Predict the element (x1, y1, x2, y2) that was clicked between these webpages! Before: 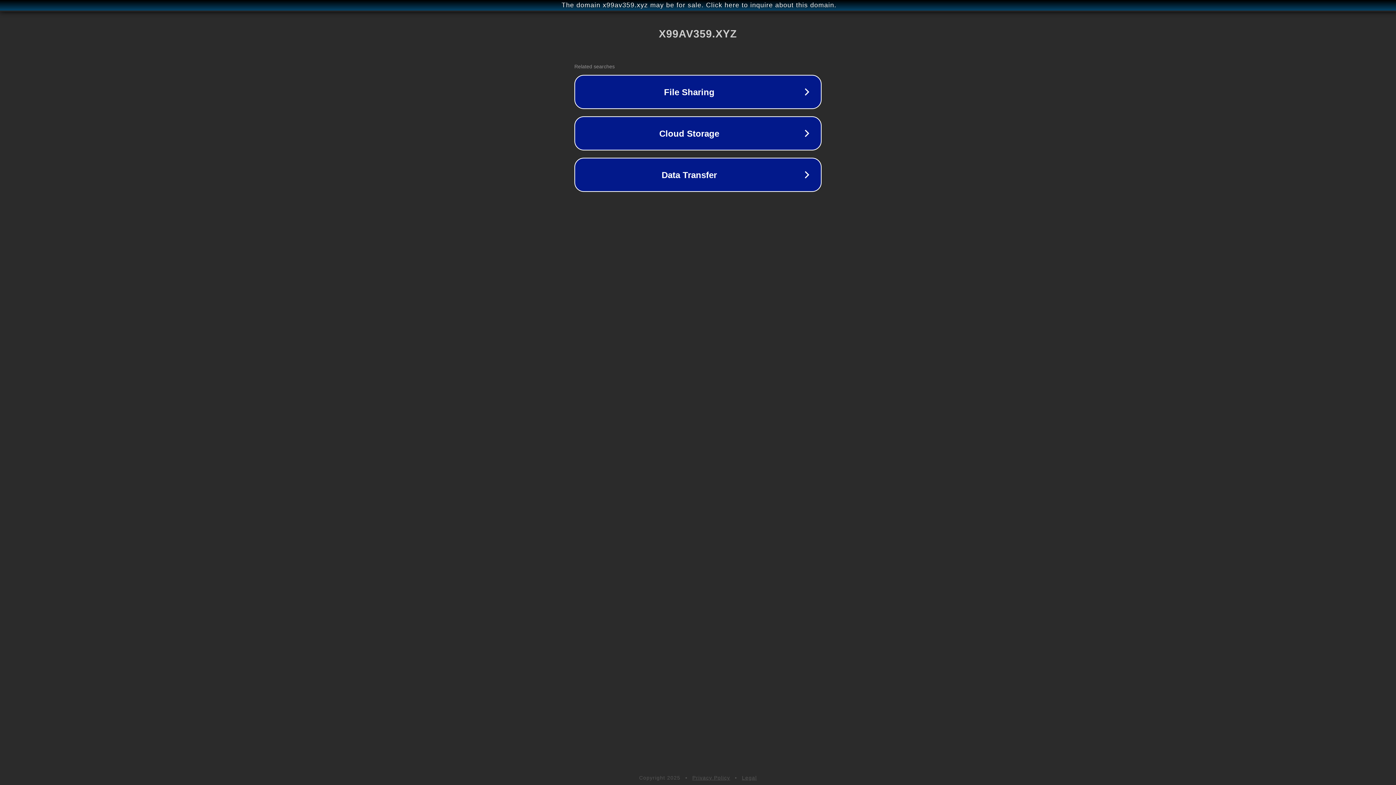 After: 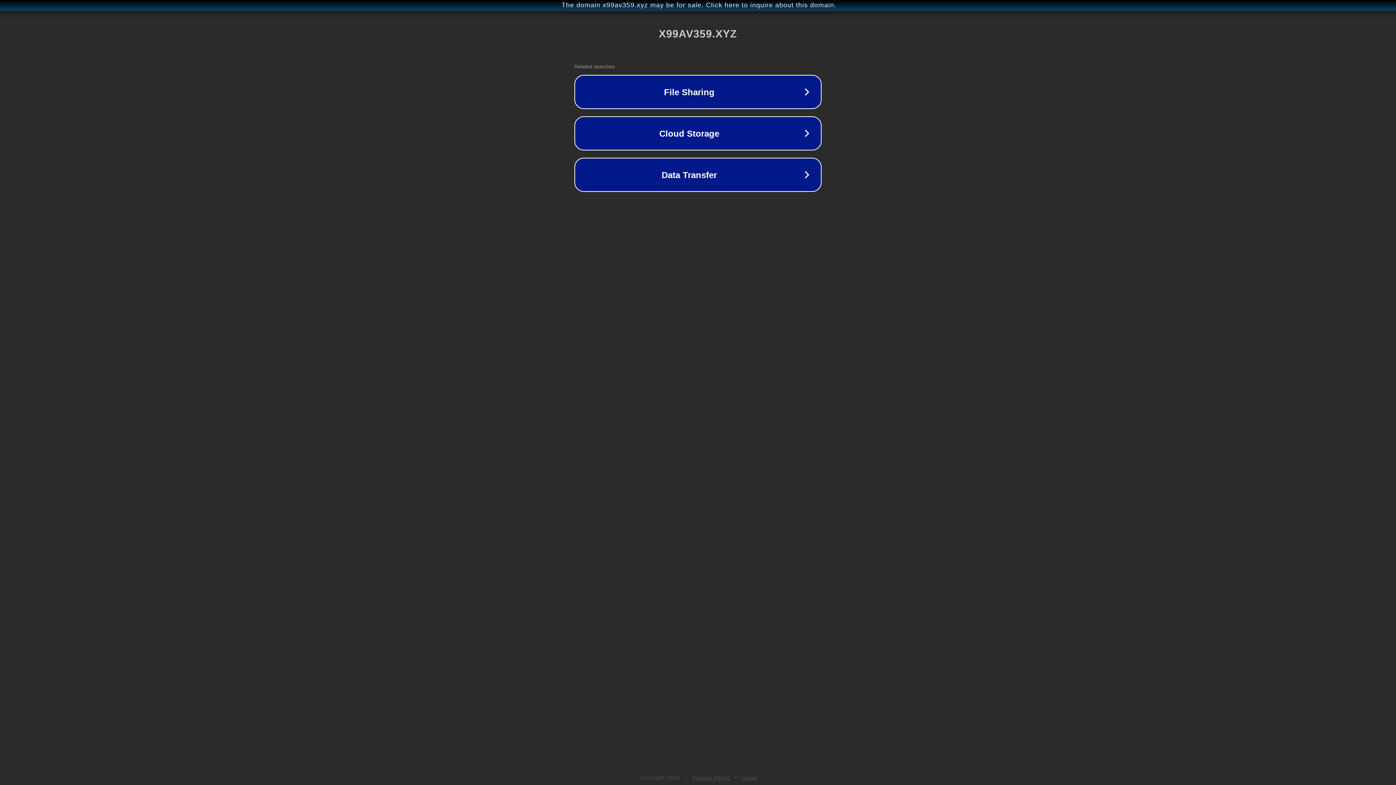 Action: label: Legal bbox: (742, 775, 757, 781)